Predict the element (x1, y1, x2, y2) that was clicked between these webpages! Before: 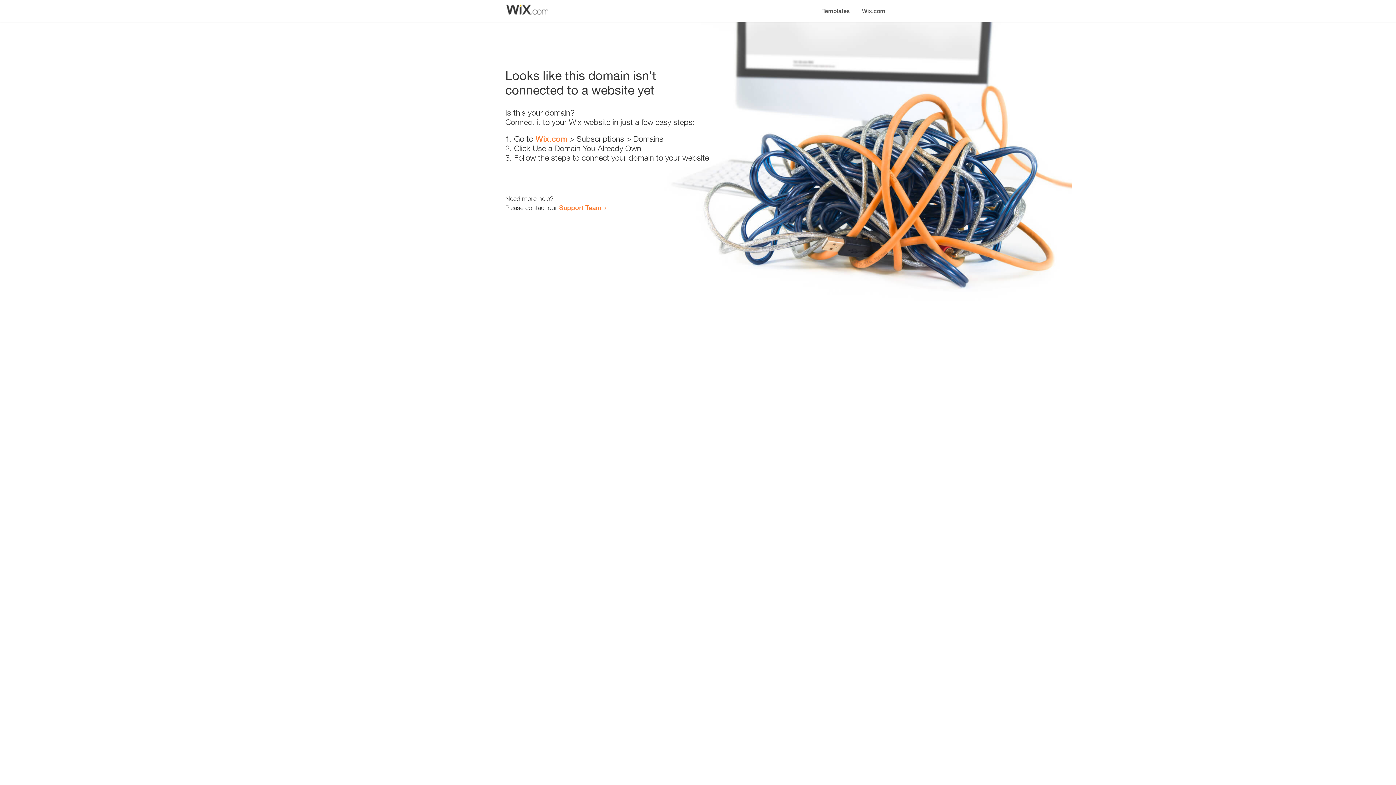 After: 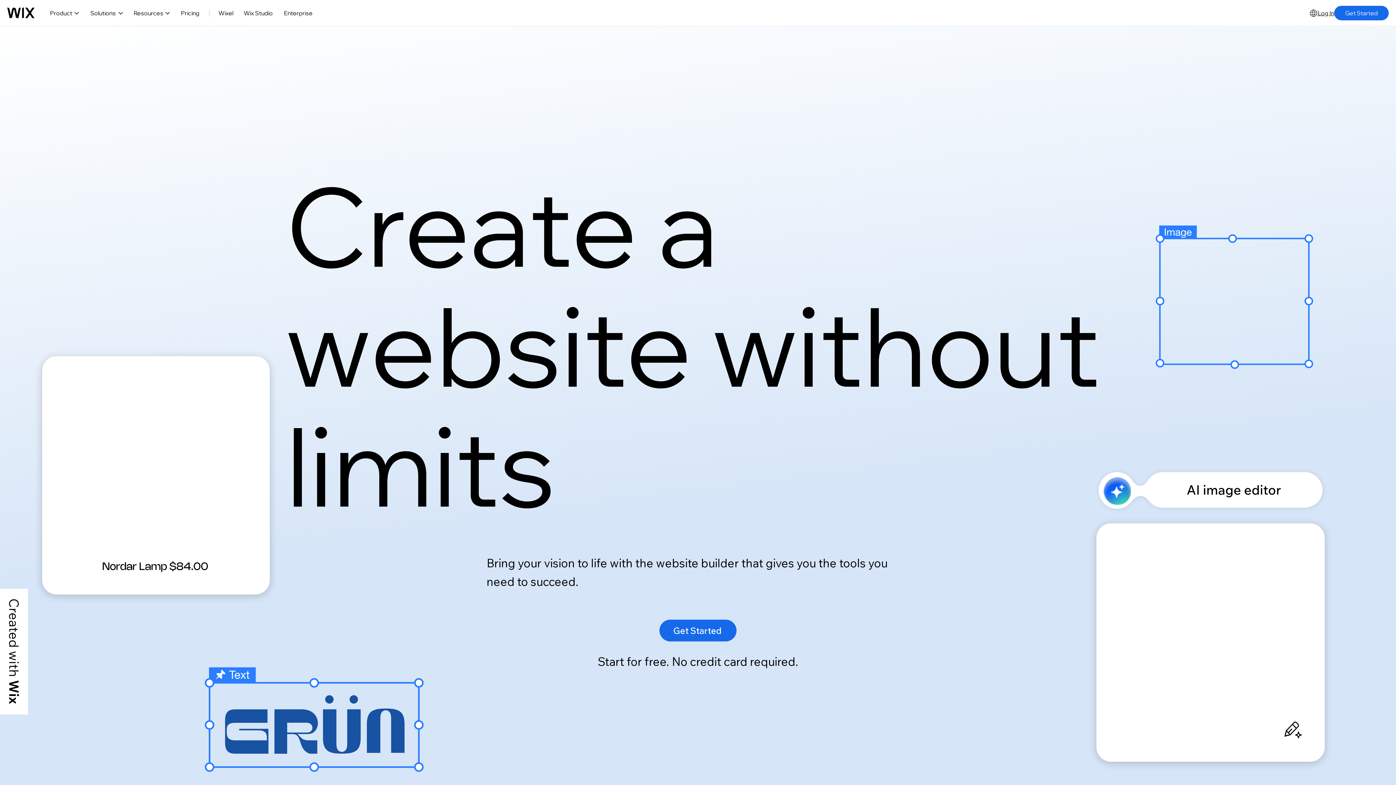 Action: label: Wix.com bbox: (535, 134, 567, 143)